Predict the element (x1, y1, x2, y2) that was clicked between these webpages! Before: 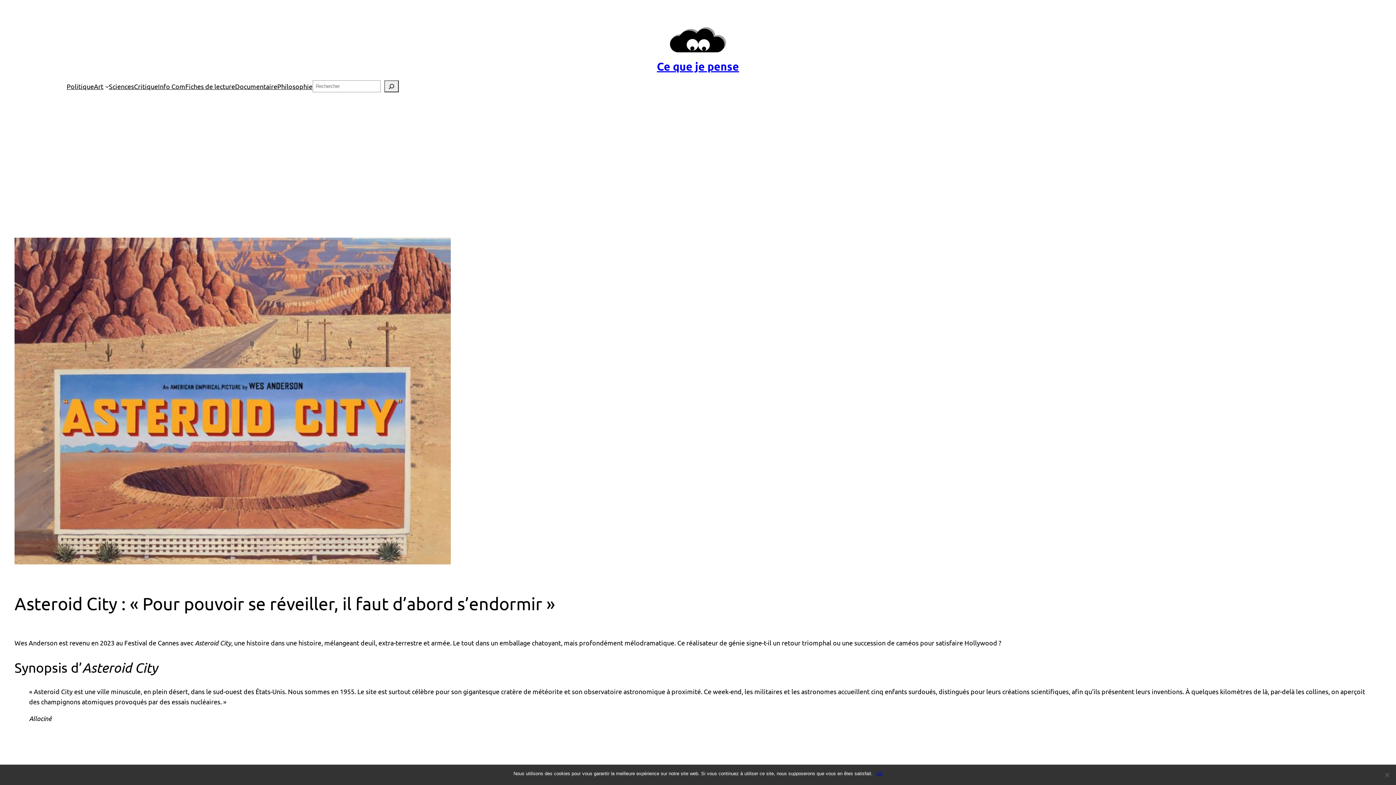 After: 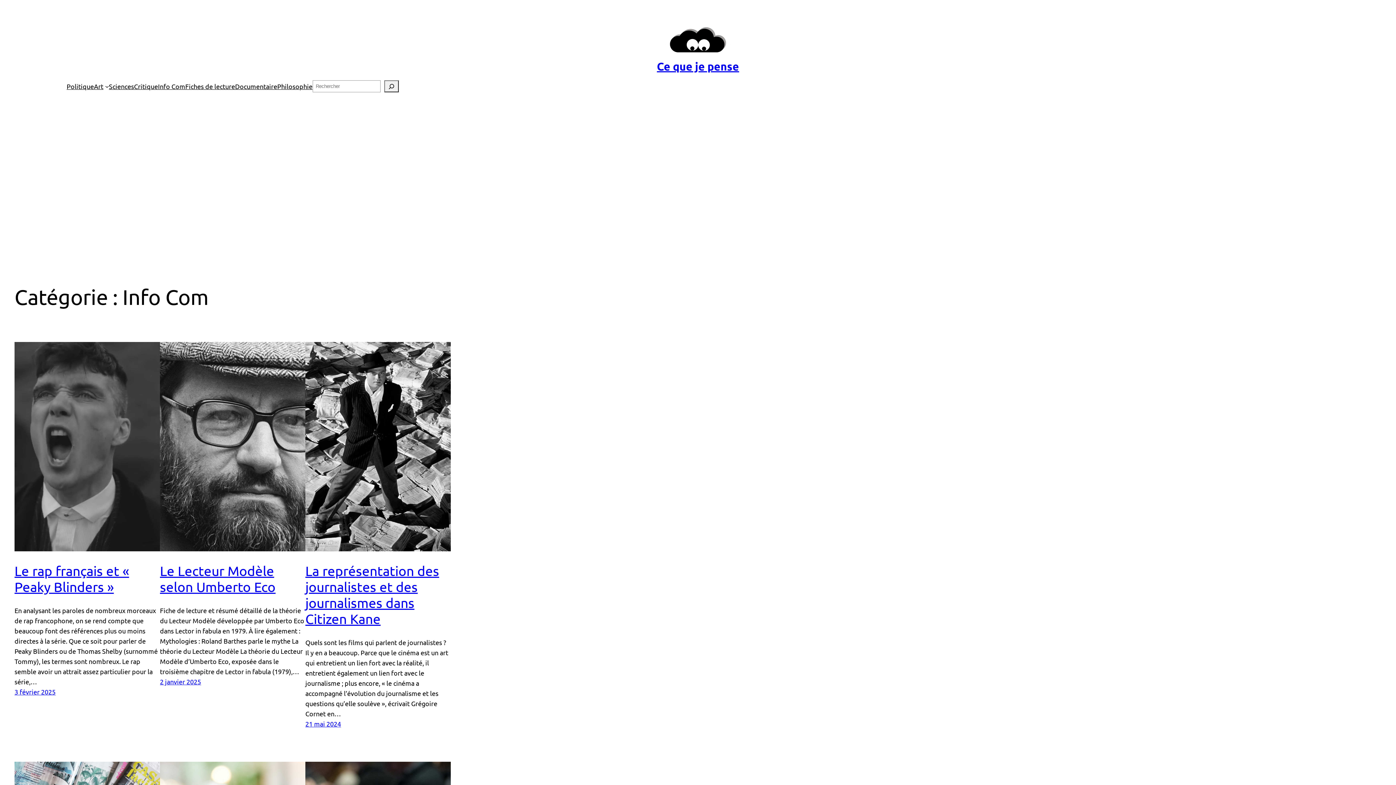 Action: bbox: (158, 81, 185, 91) label: Info Com